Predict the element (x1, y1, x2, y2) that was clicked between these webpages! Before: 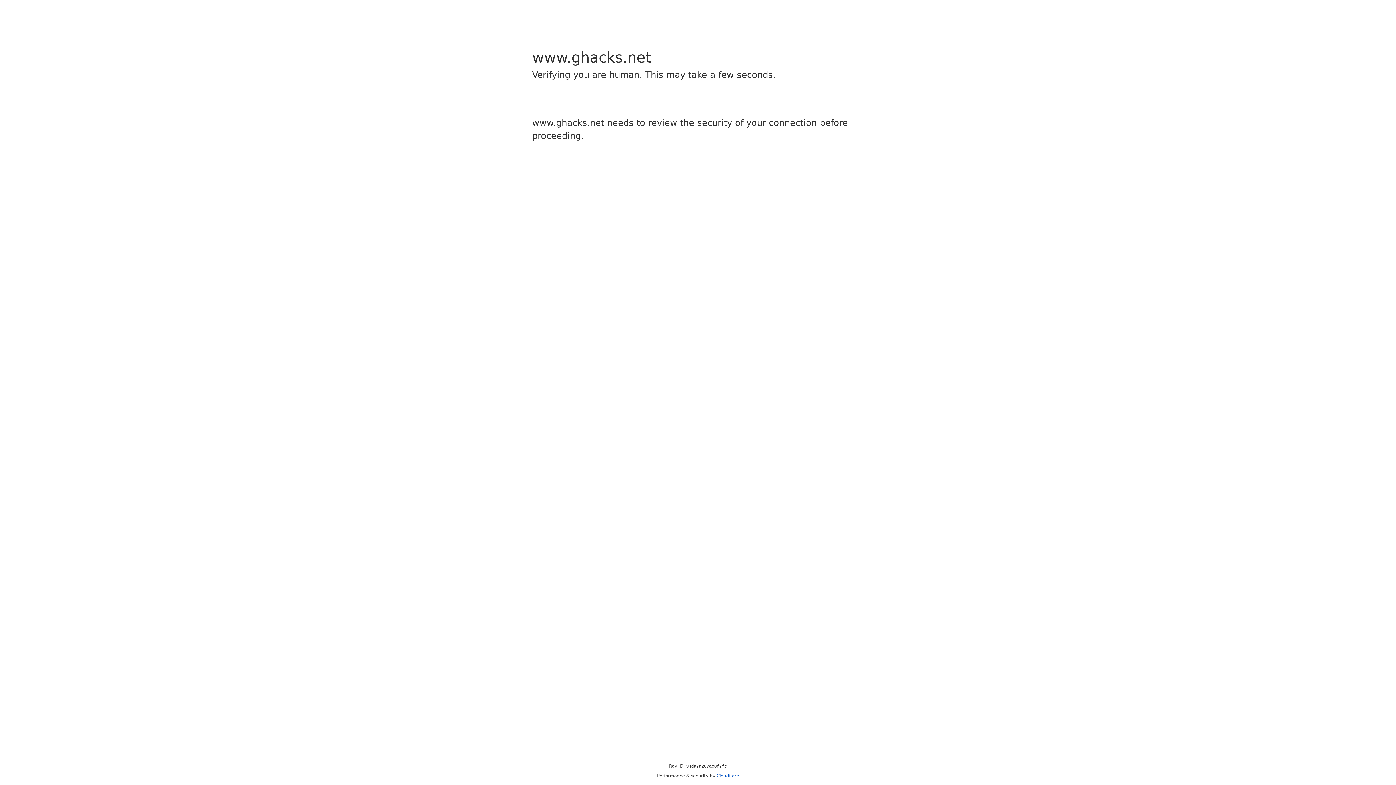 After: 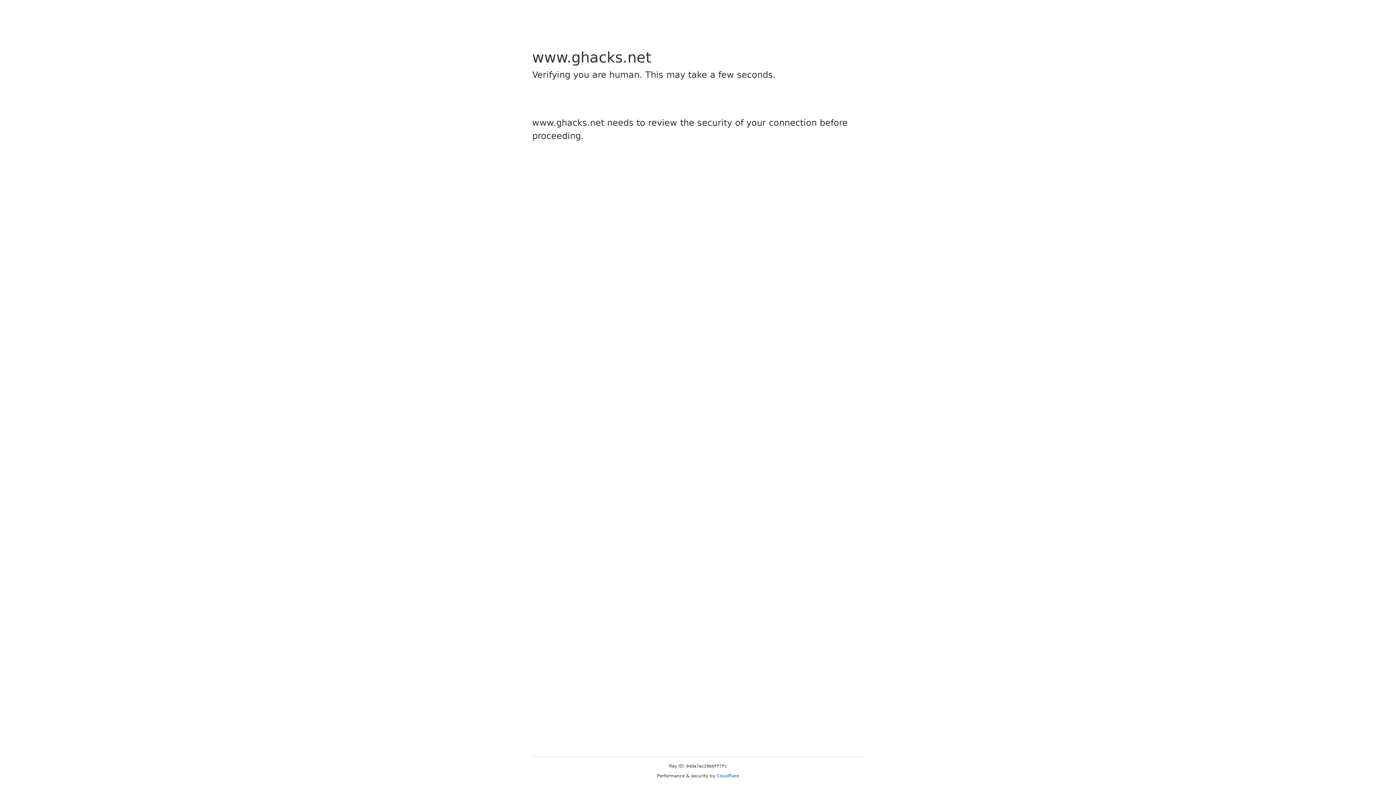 Action: label: Cloudflare bbox: (716, 773, 739, 778)